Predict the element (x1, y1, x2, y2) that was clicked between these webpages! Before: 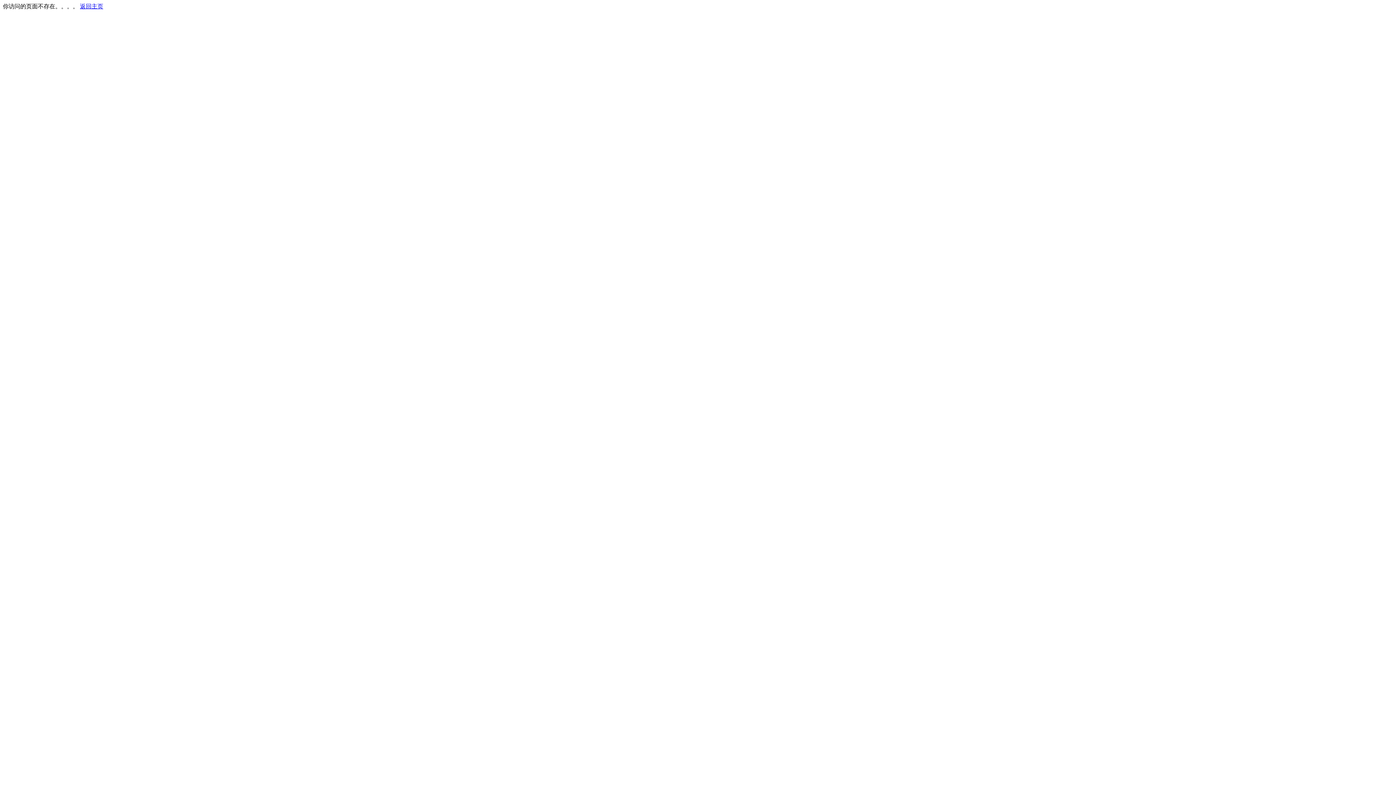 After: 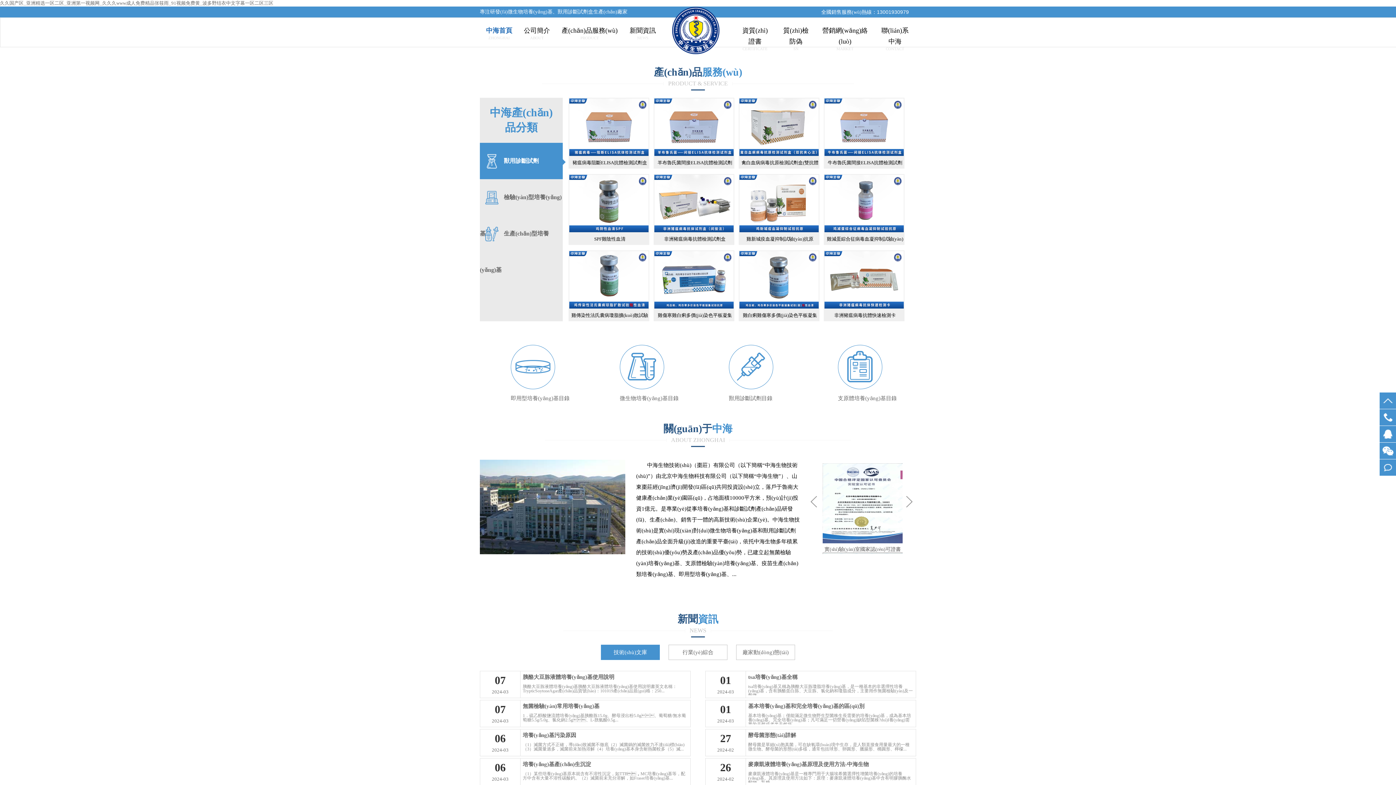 Action: label: 返回主页 bbox: (80, 3, 103, 9)